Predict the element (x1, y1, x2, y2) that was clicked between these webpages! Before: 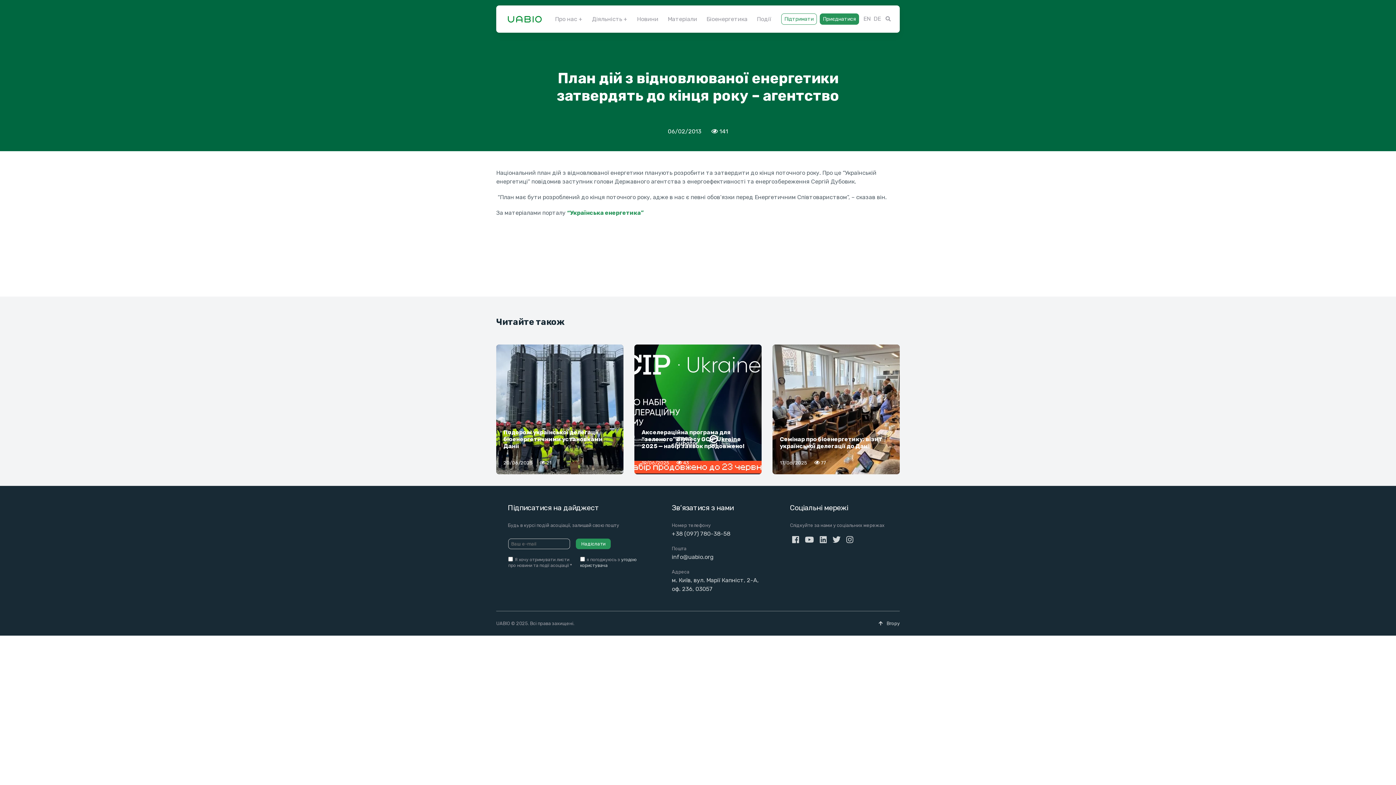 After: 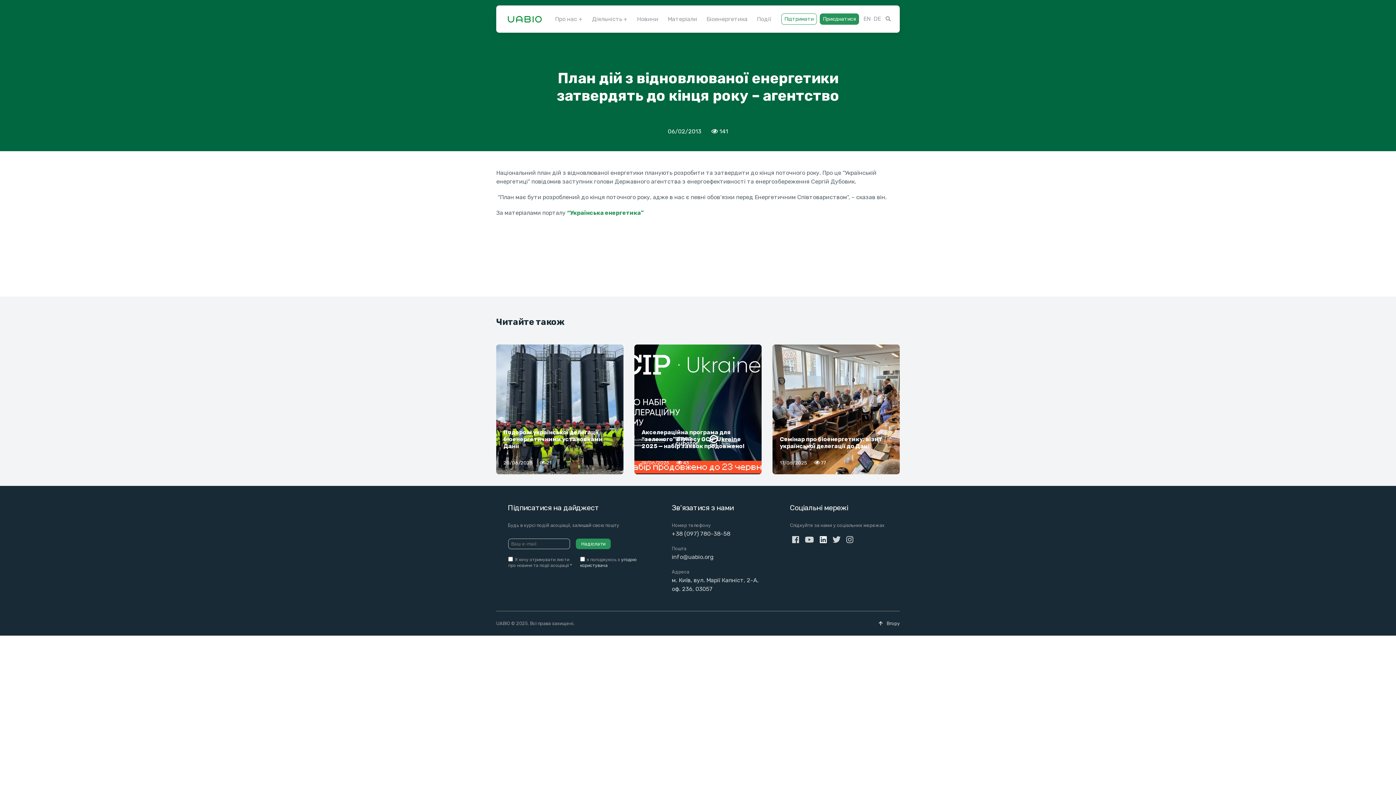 Action: bbox: (820, 537, 826, 544)